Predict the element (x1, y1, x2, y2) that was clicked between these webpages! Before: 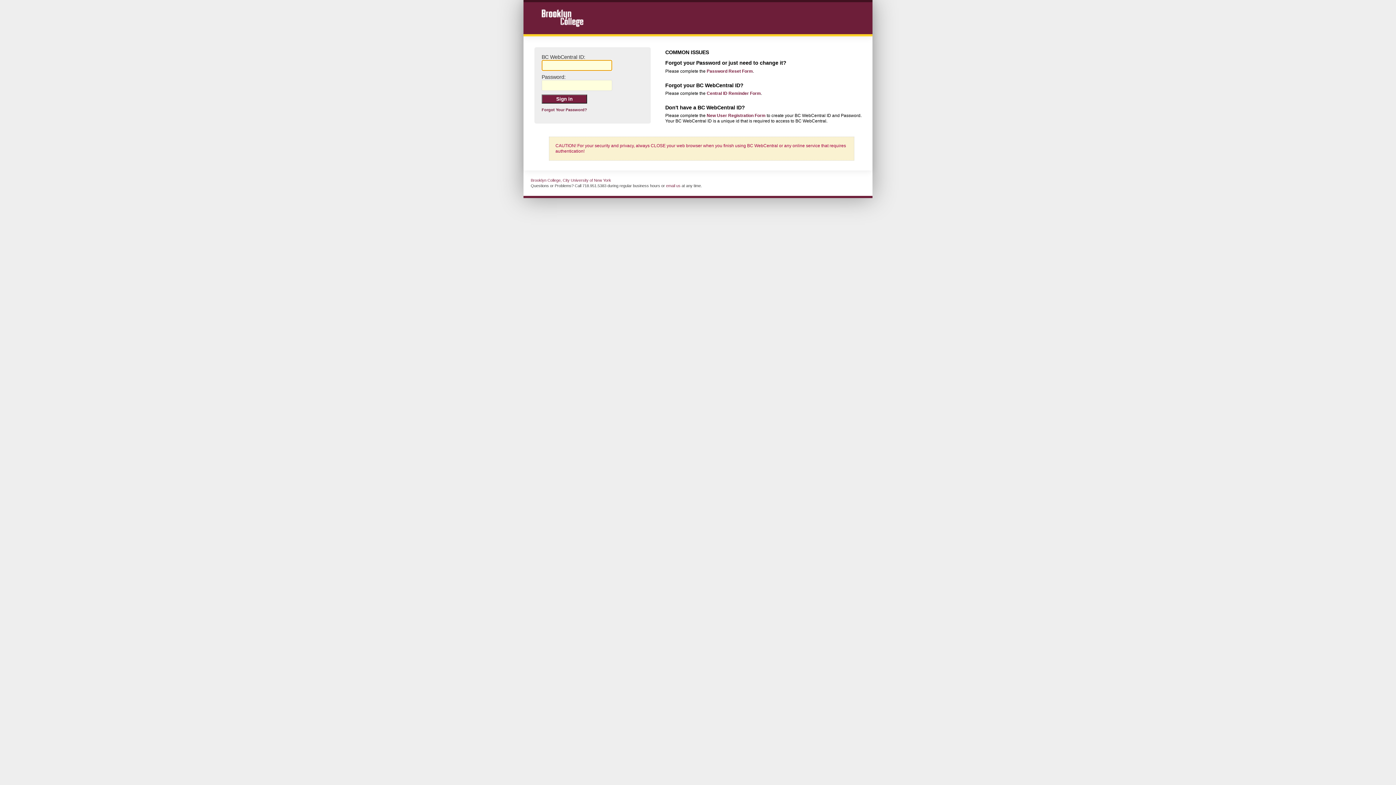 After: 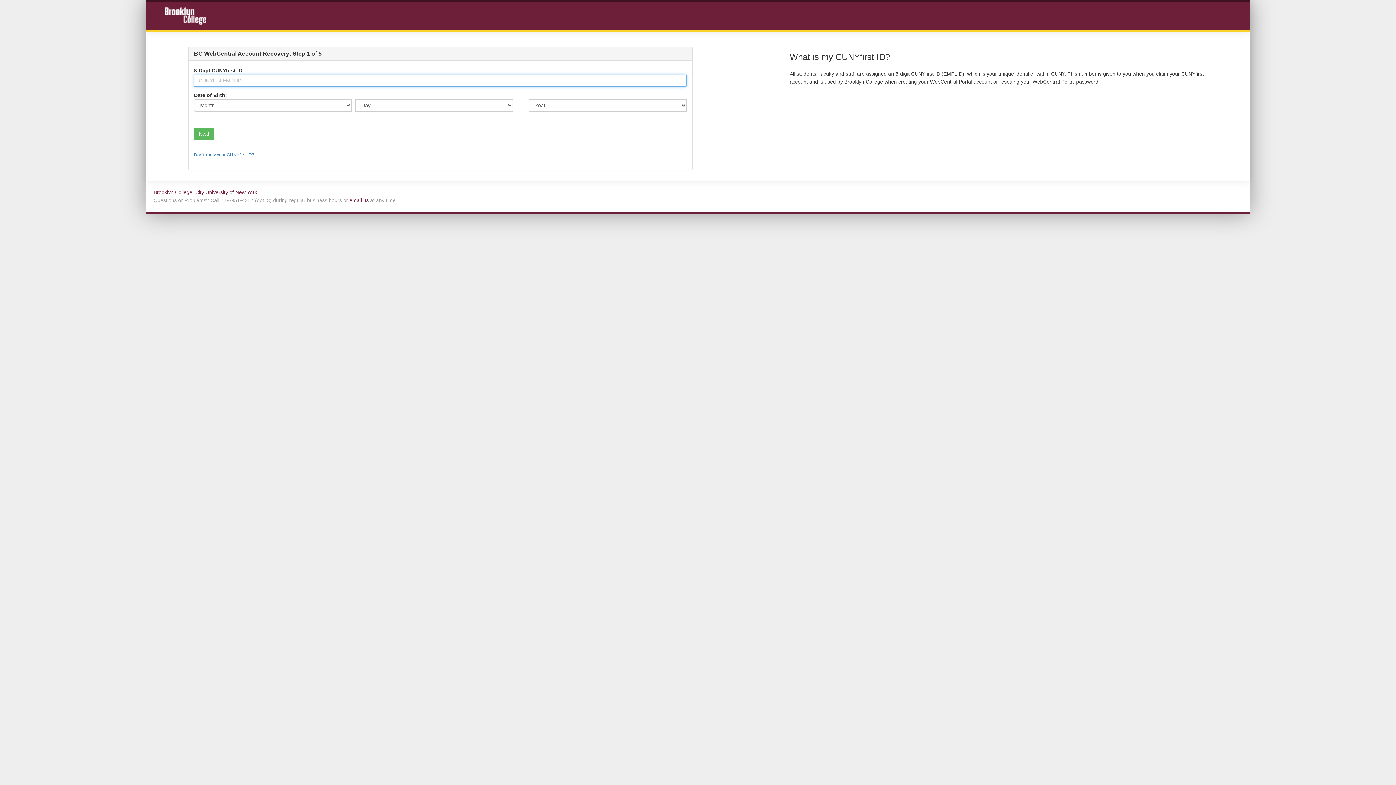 Action: bbox: (541, 107, 587, 112) label: Forgot Your Password?